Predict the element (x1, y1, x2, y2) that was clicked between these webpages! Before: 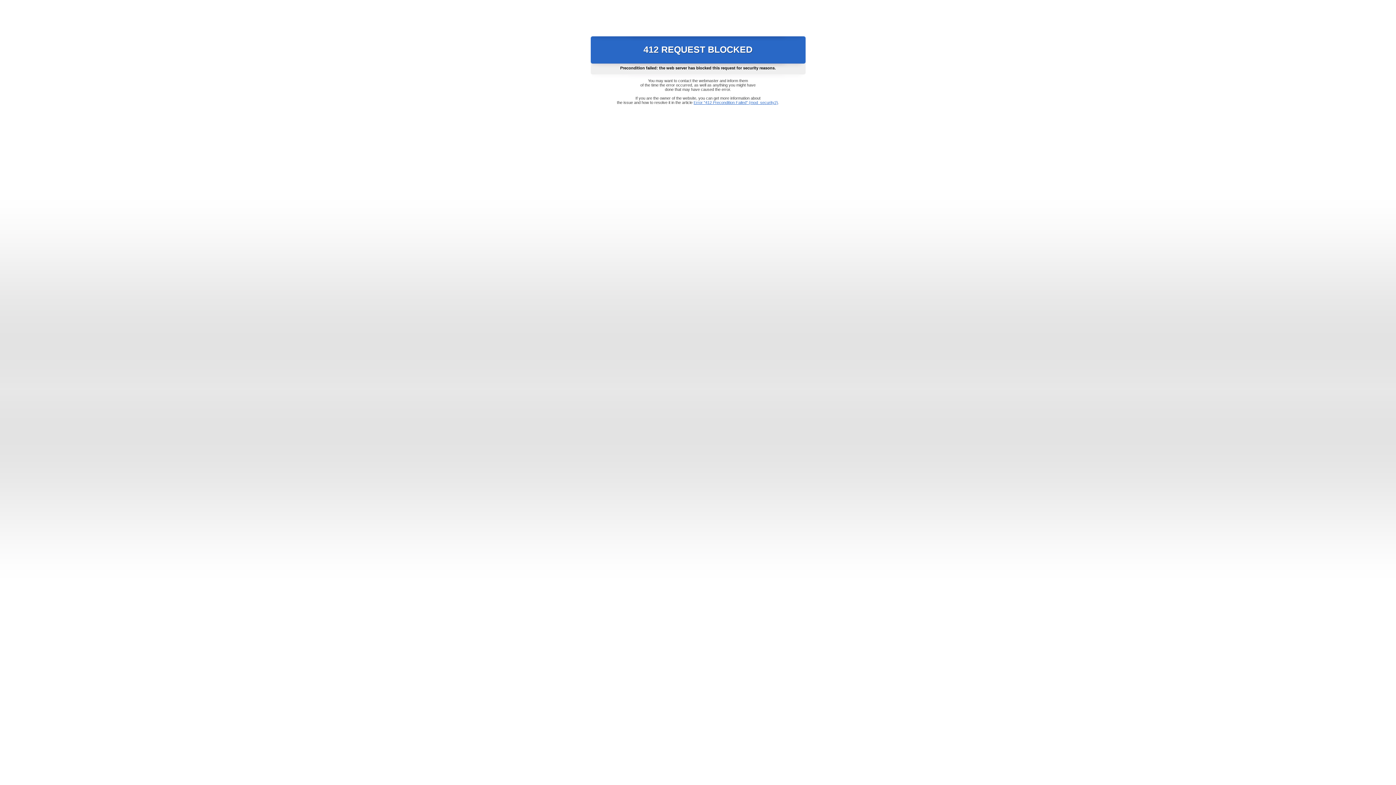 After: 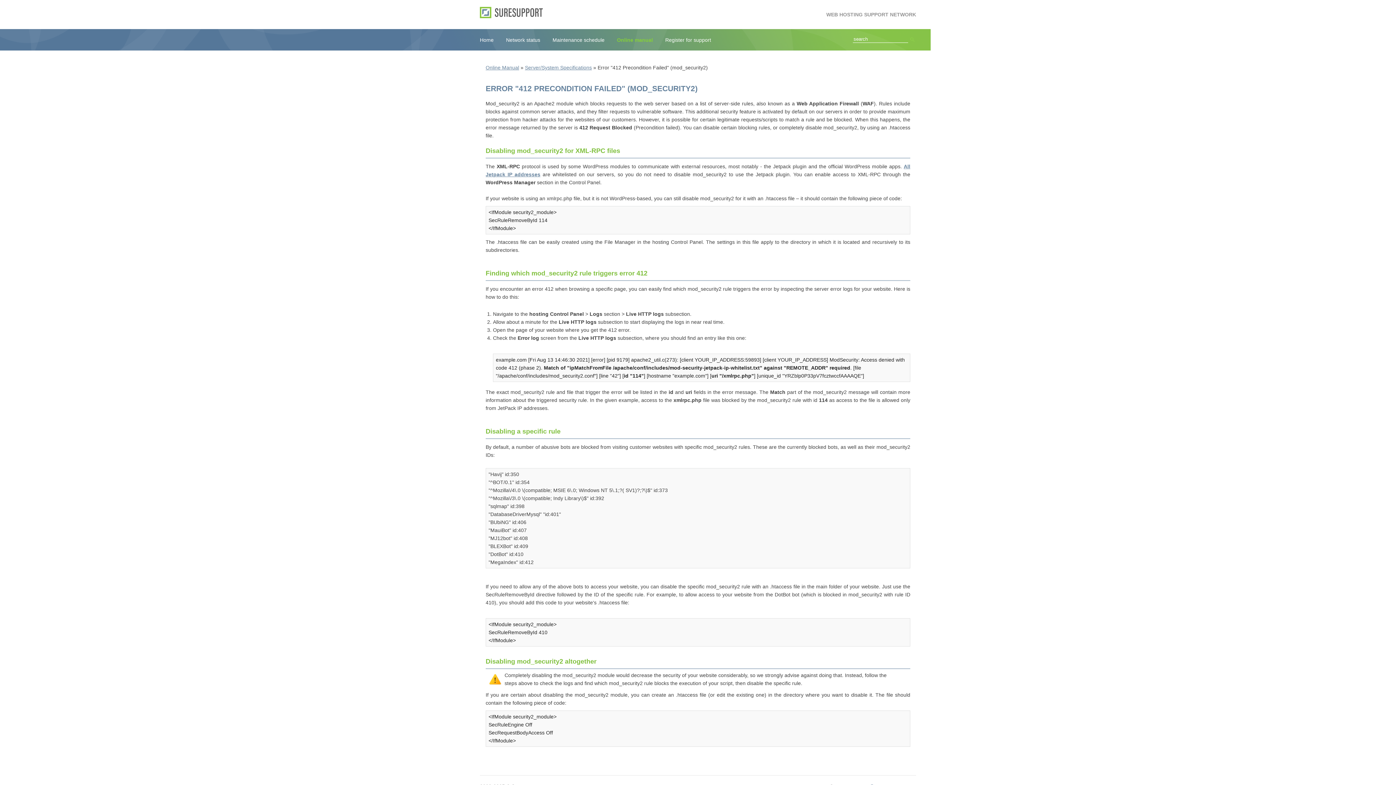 Action: label: Error "412 Precondition Failed" (mod_security2) bbox: (693, 100, 778, 104)